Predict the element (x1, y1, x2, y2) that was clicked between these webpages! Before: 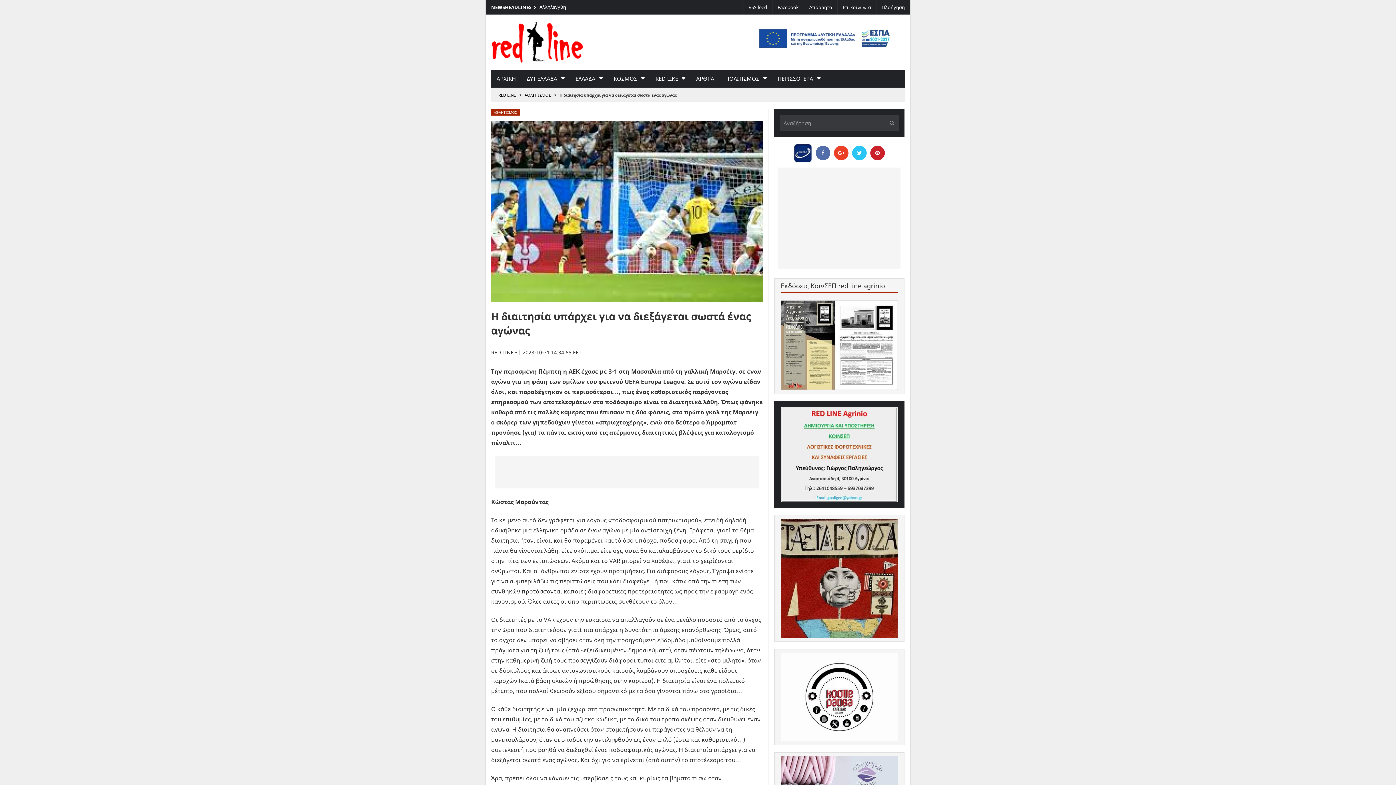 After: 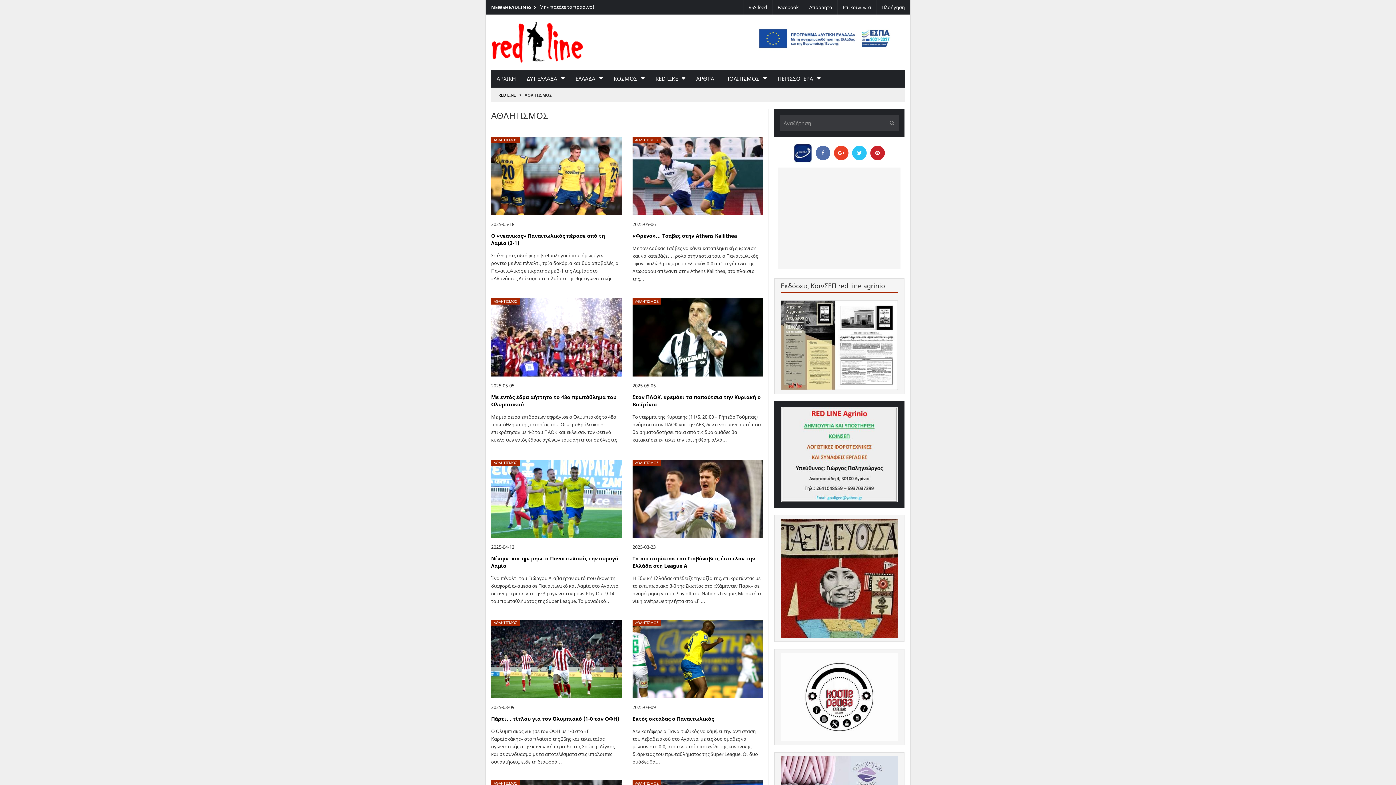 Action: label: ΑΘΛΗΤΙΣΜΟΣ bbox: (491, 109, 520, 115)